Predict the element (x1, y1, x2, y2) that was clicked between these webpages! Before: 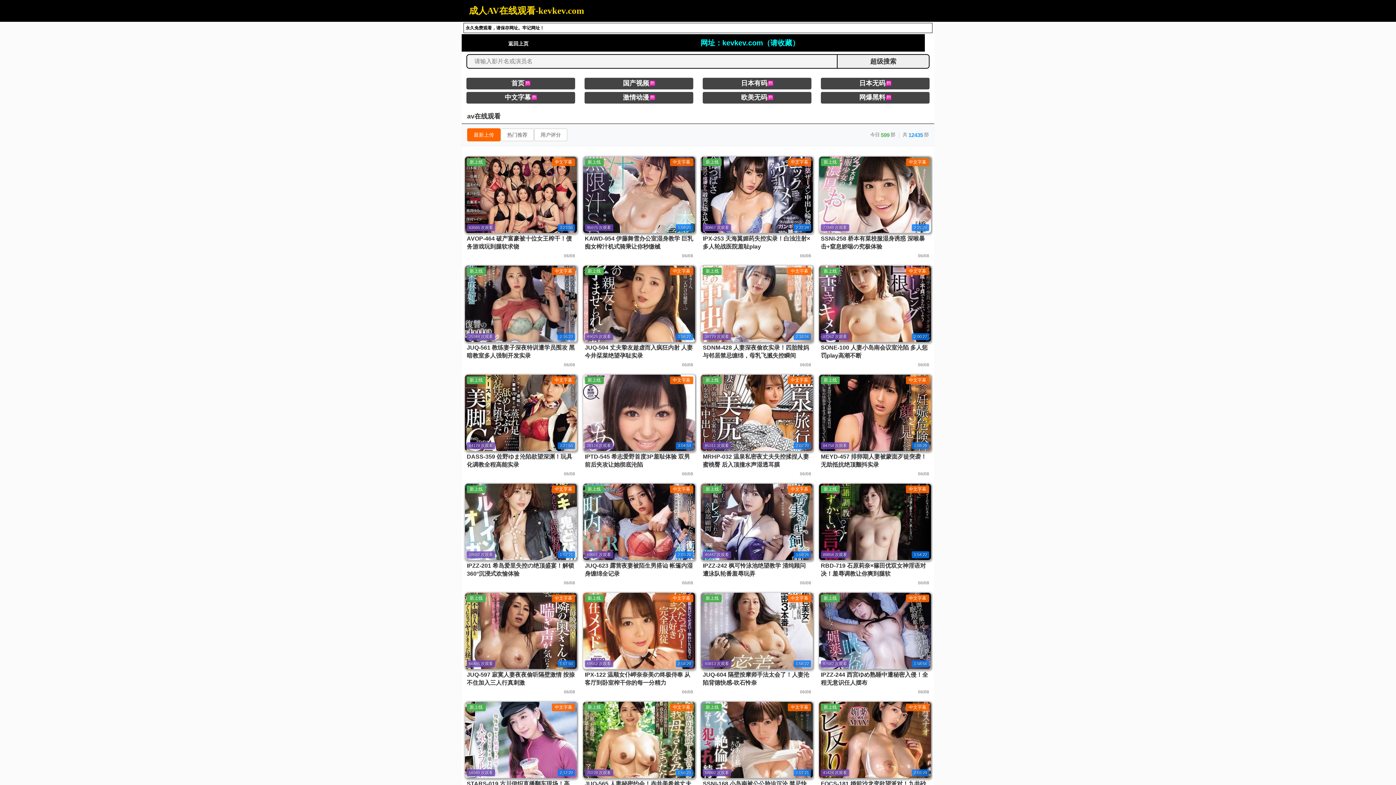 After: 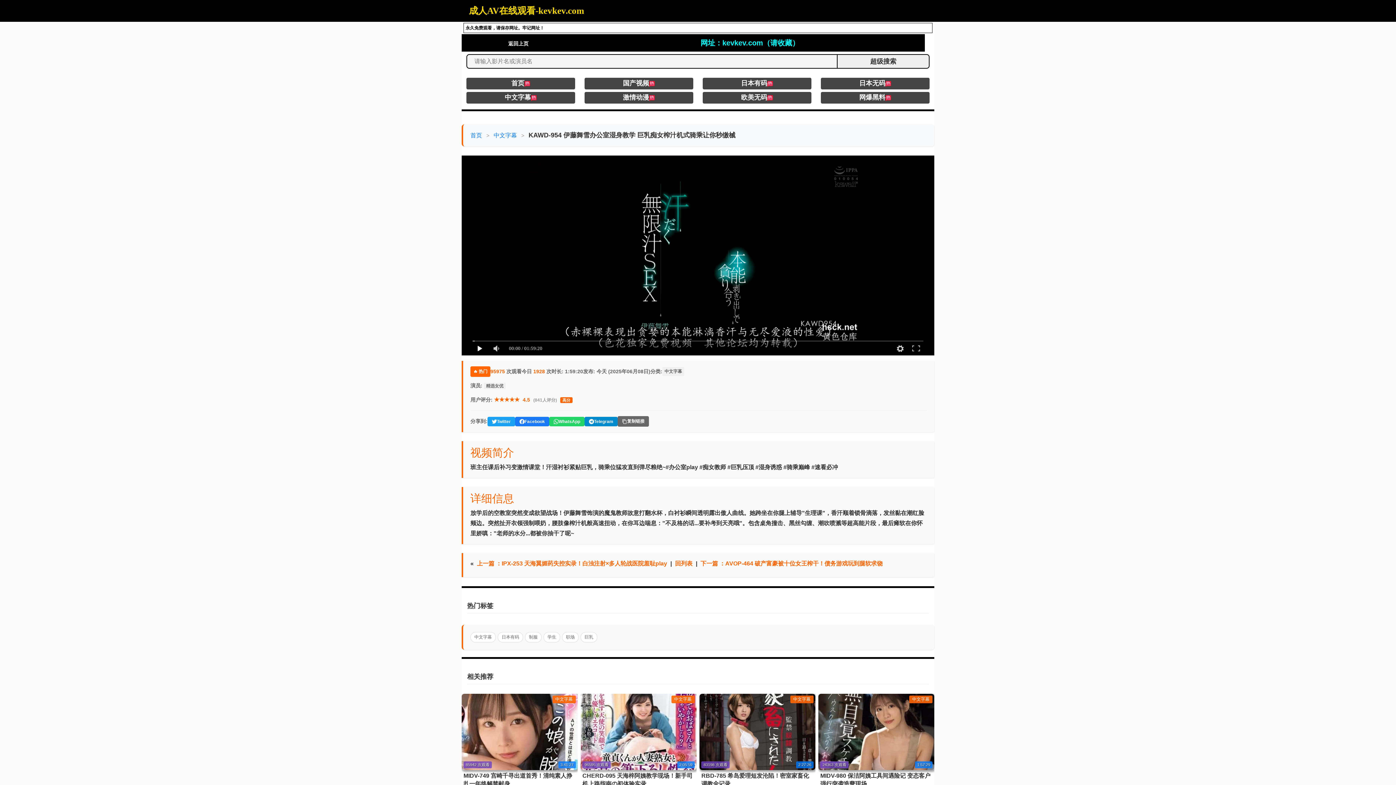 Action: bbox: (581, 155, 696, 260) label: 新上线
中文字幕
95975 次观看
1:59:20
KAWD-954 伊藤舞雪办公室湿身教学 巨乳痴女榨汁机式骑乘让你秒缴械
06/08